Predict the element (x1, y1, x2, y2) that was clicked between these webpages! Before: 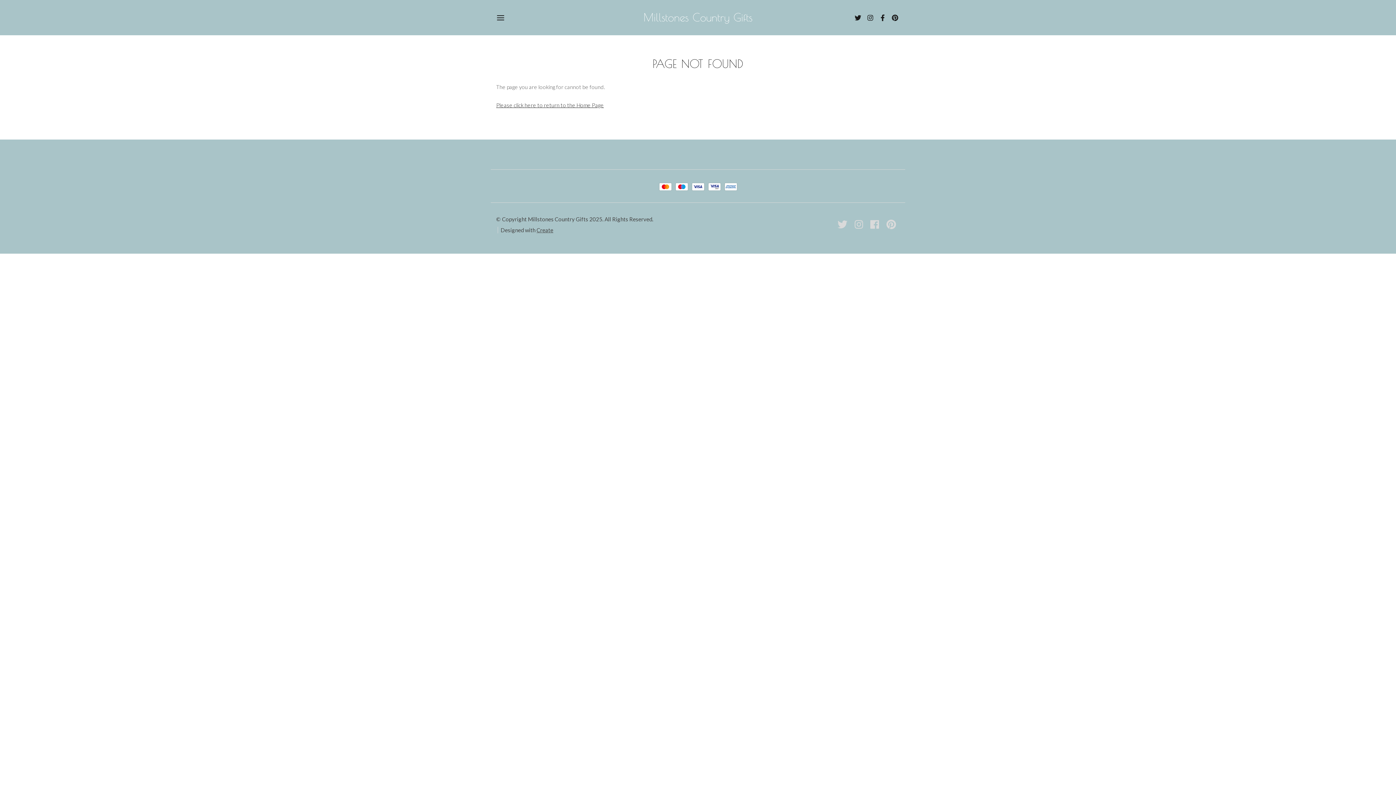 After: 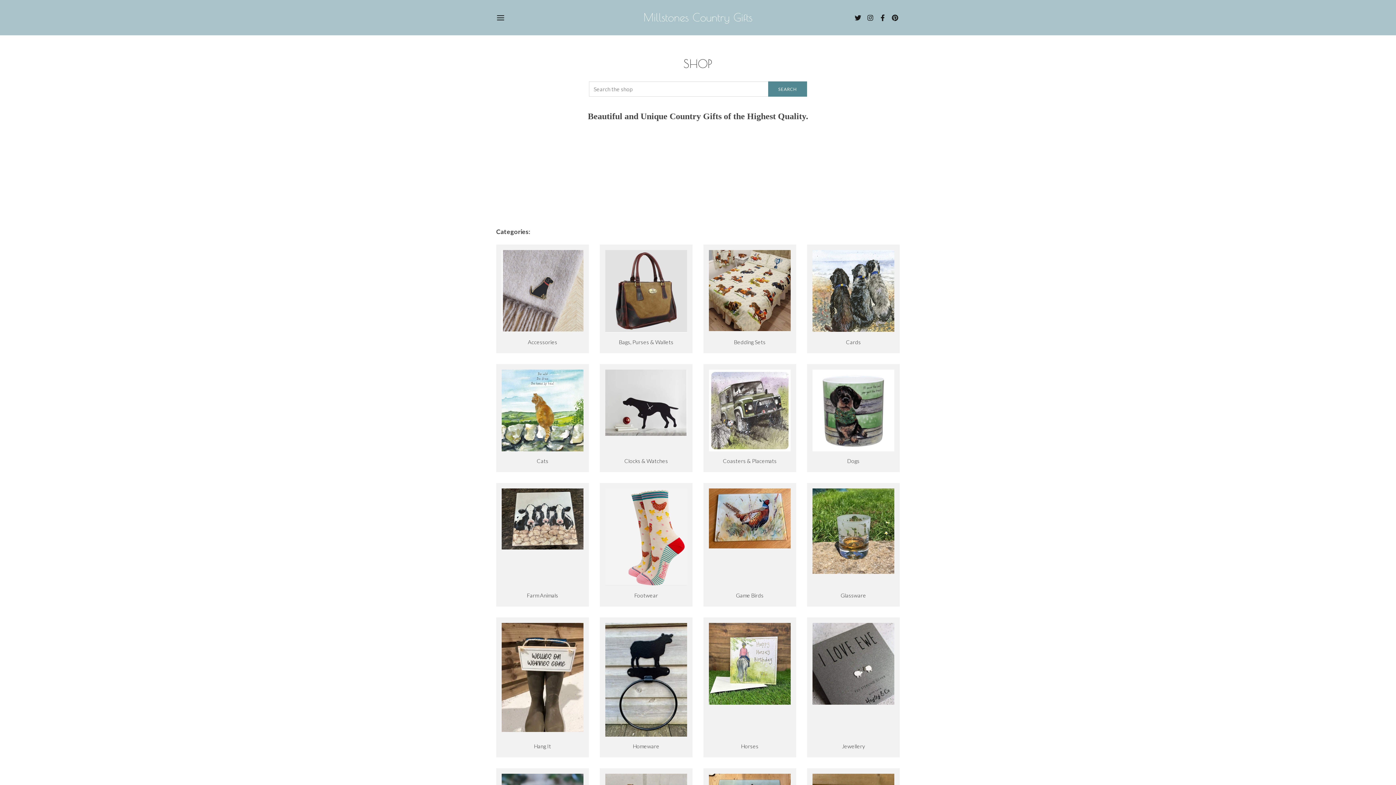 Action: bbox: (496, 101, 604, 108) label: Please click here to return to the Home Page